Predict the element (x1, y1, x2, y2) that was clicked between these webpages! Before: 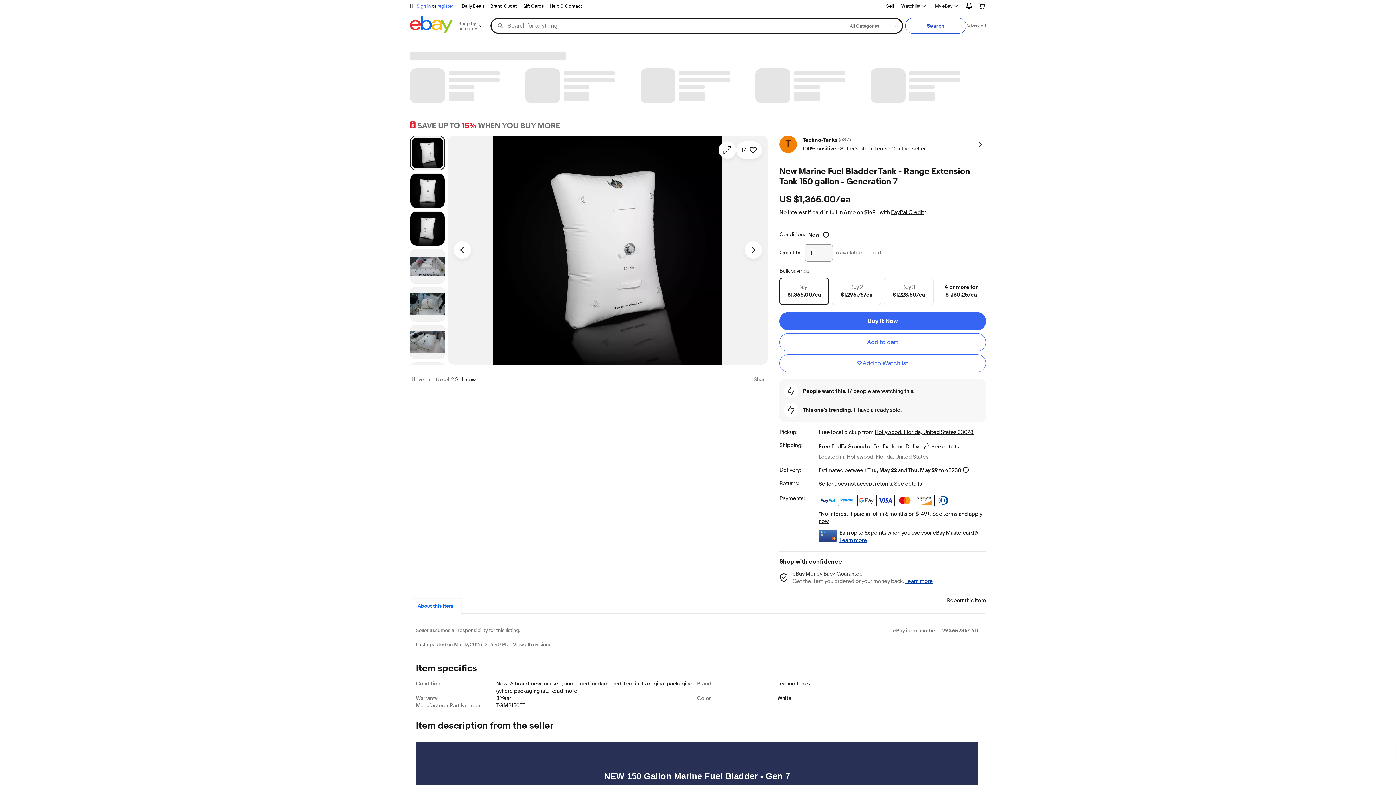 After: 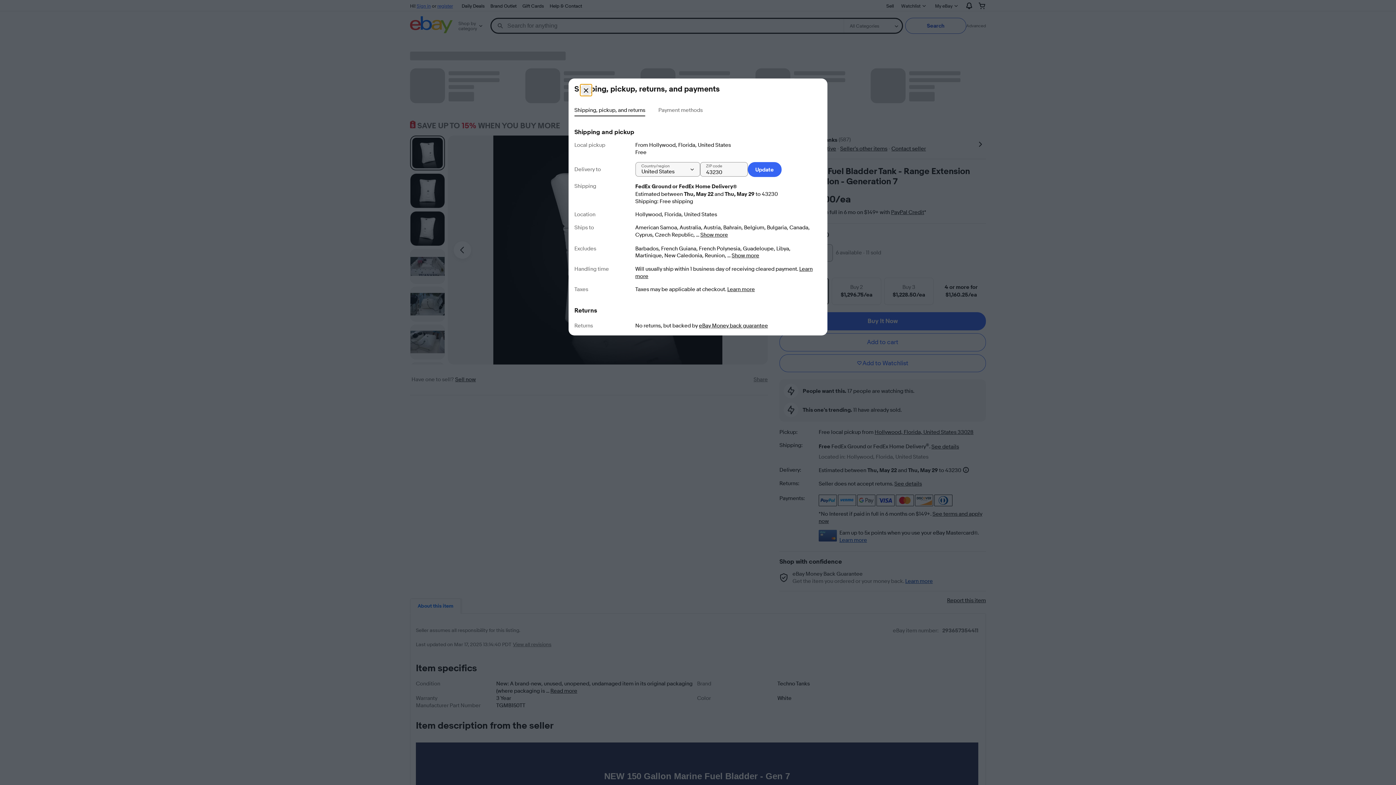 Action: bbox: (894, 480, 922, 487) label: See details
- for more information about returns